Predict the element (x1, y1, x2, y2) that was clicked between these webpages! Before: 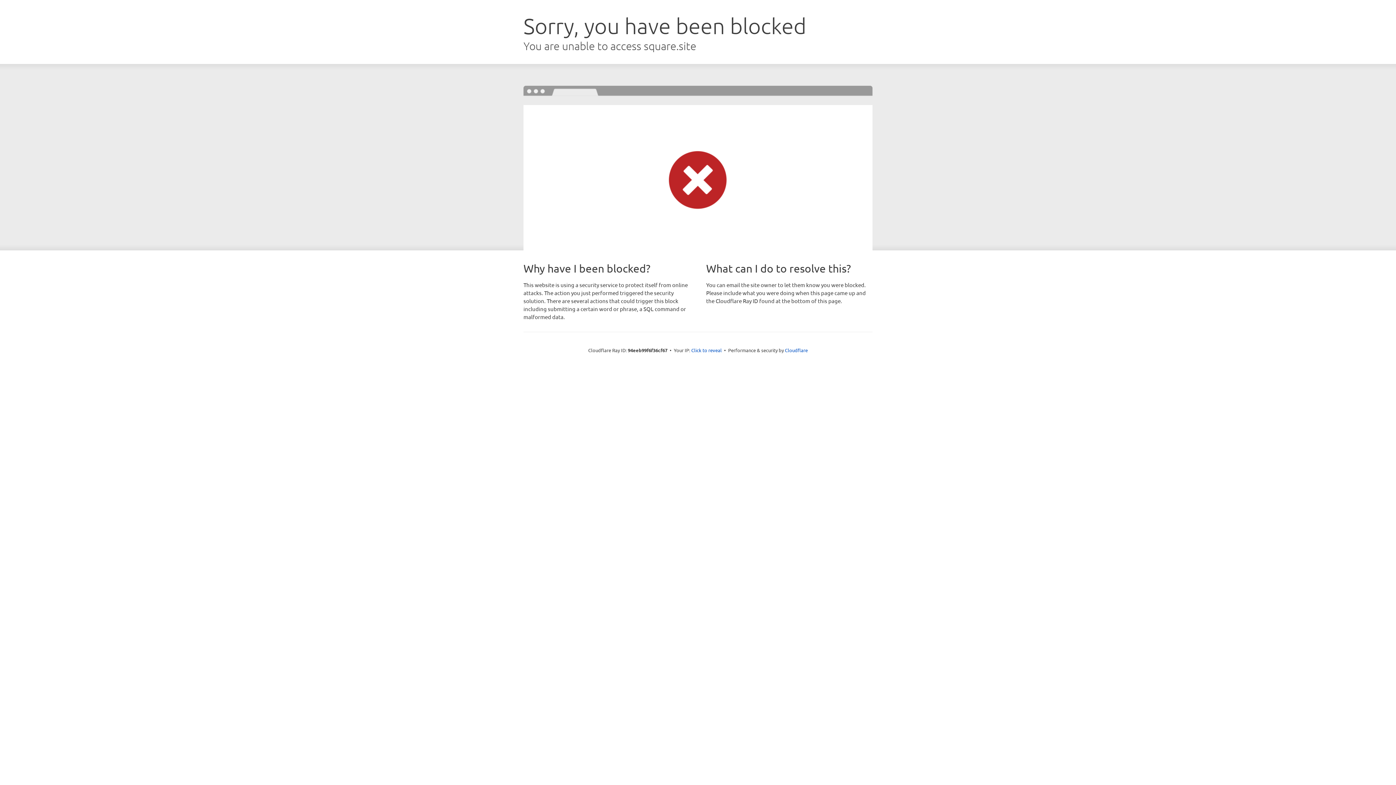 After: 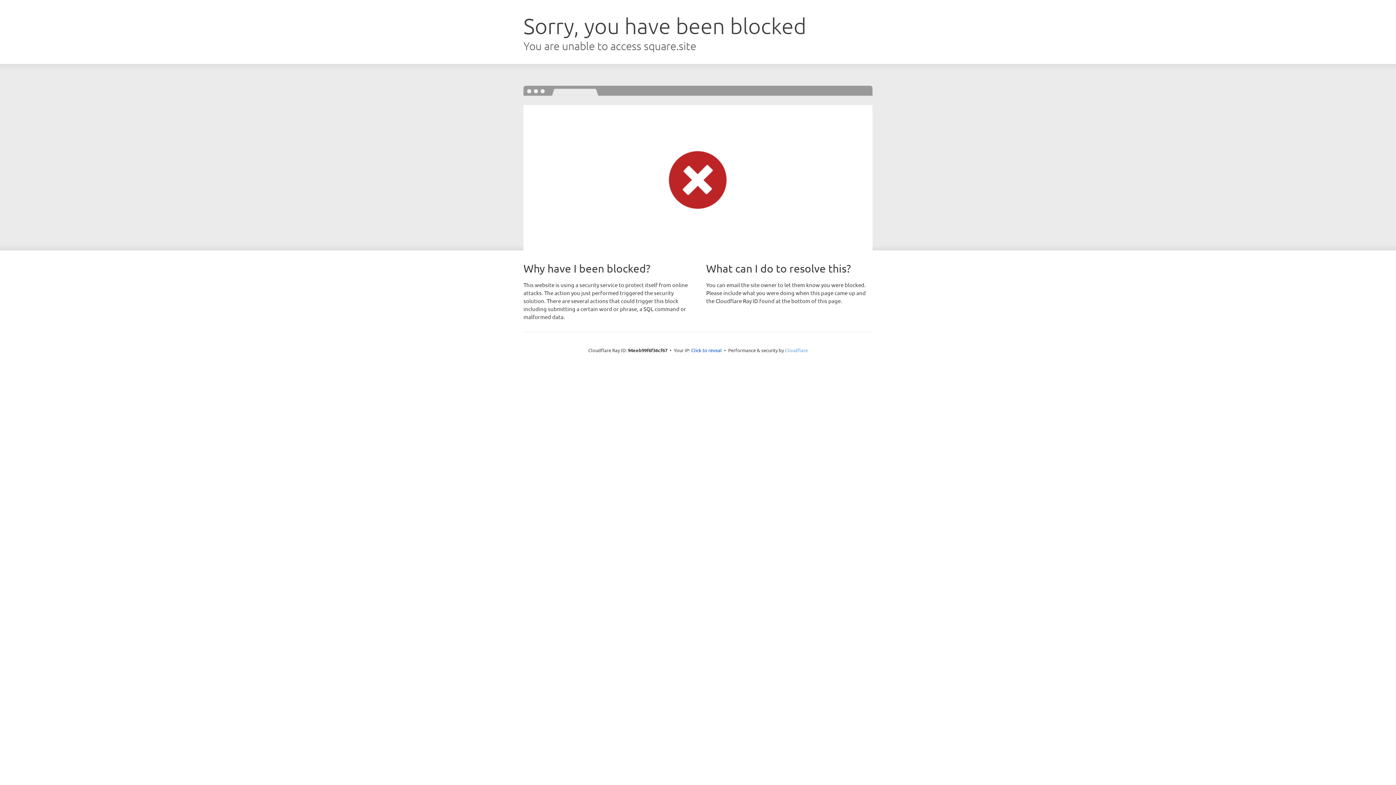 Action: bbox: (785, 347, 808, 353) label: Cloudflare